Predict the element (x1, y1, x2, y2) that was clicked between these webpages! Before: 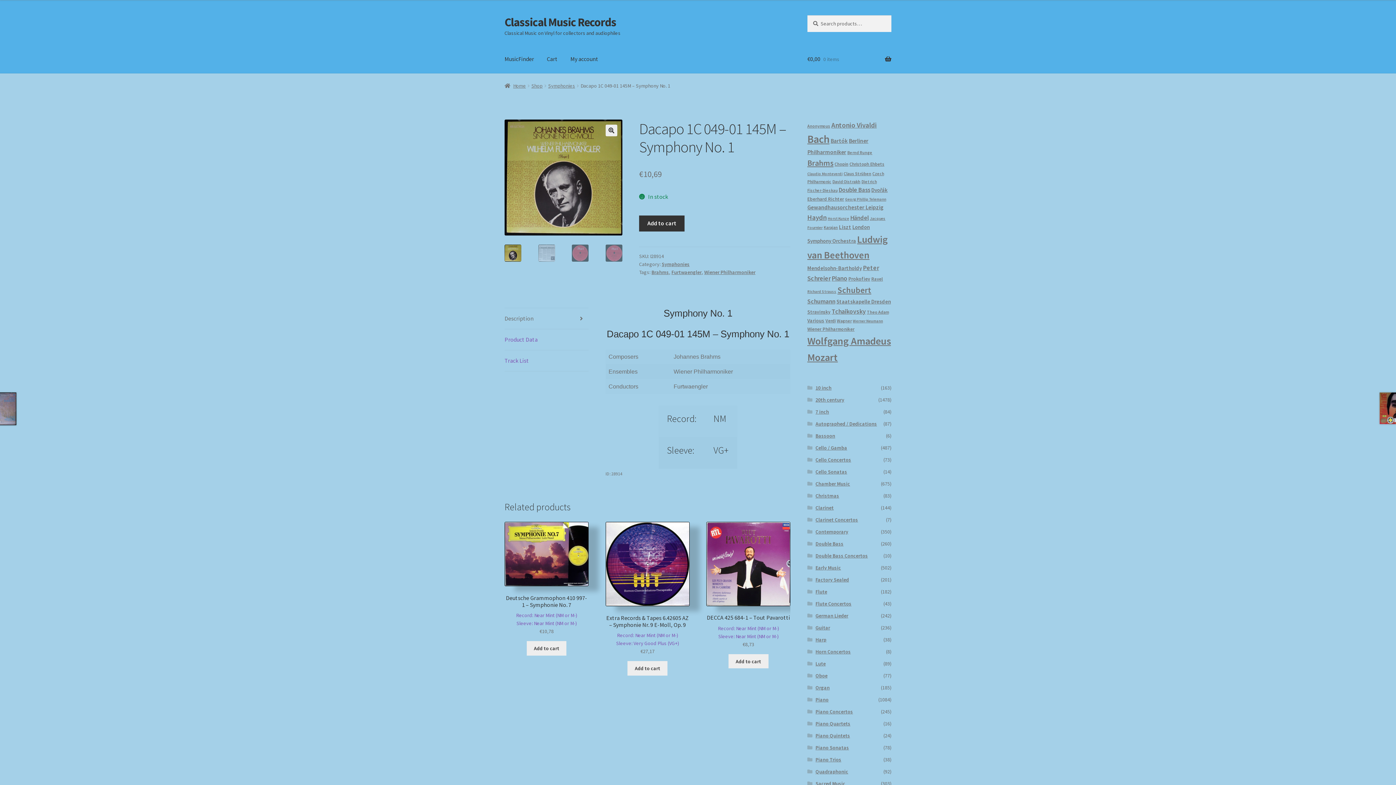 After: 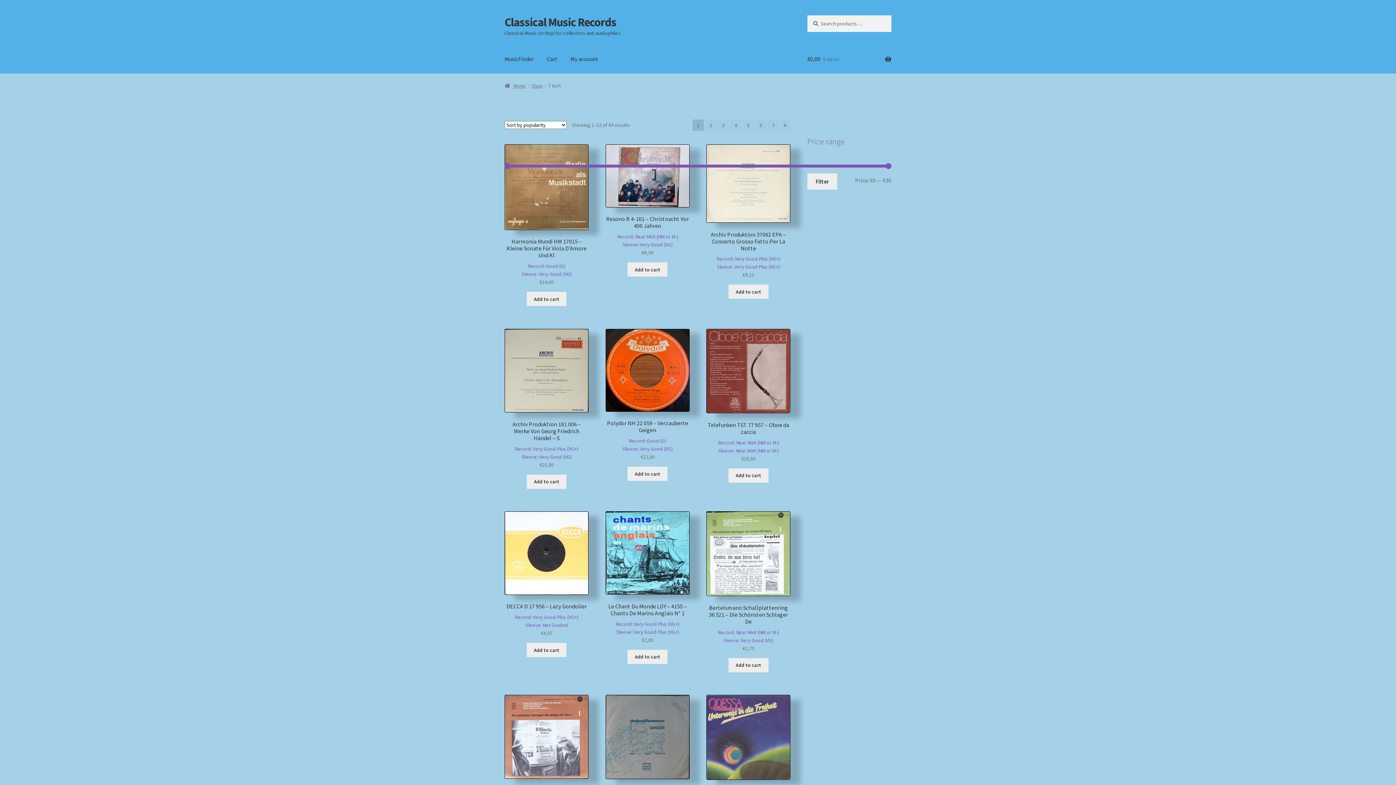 Action: bbox: (815, 408, 829, 415) label: 7 inch